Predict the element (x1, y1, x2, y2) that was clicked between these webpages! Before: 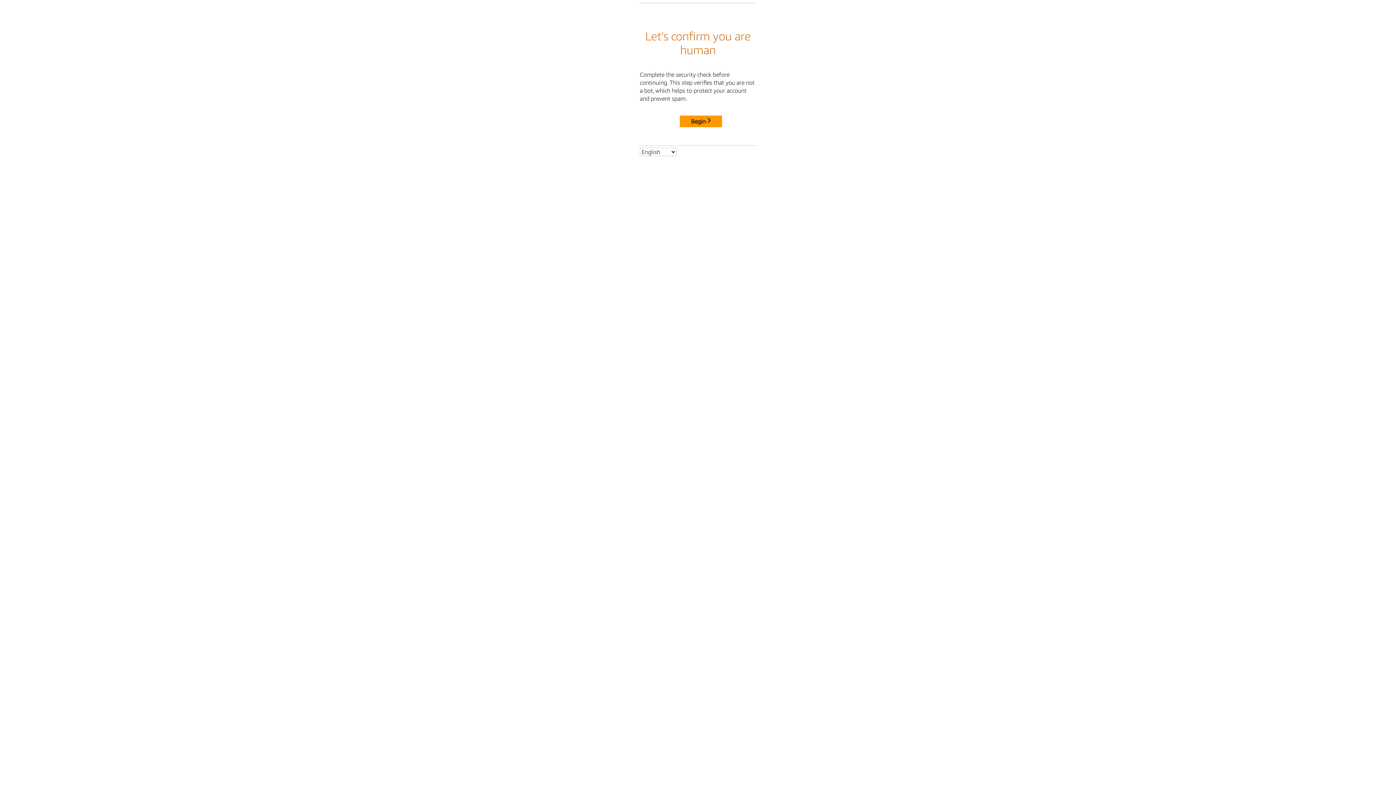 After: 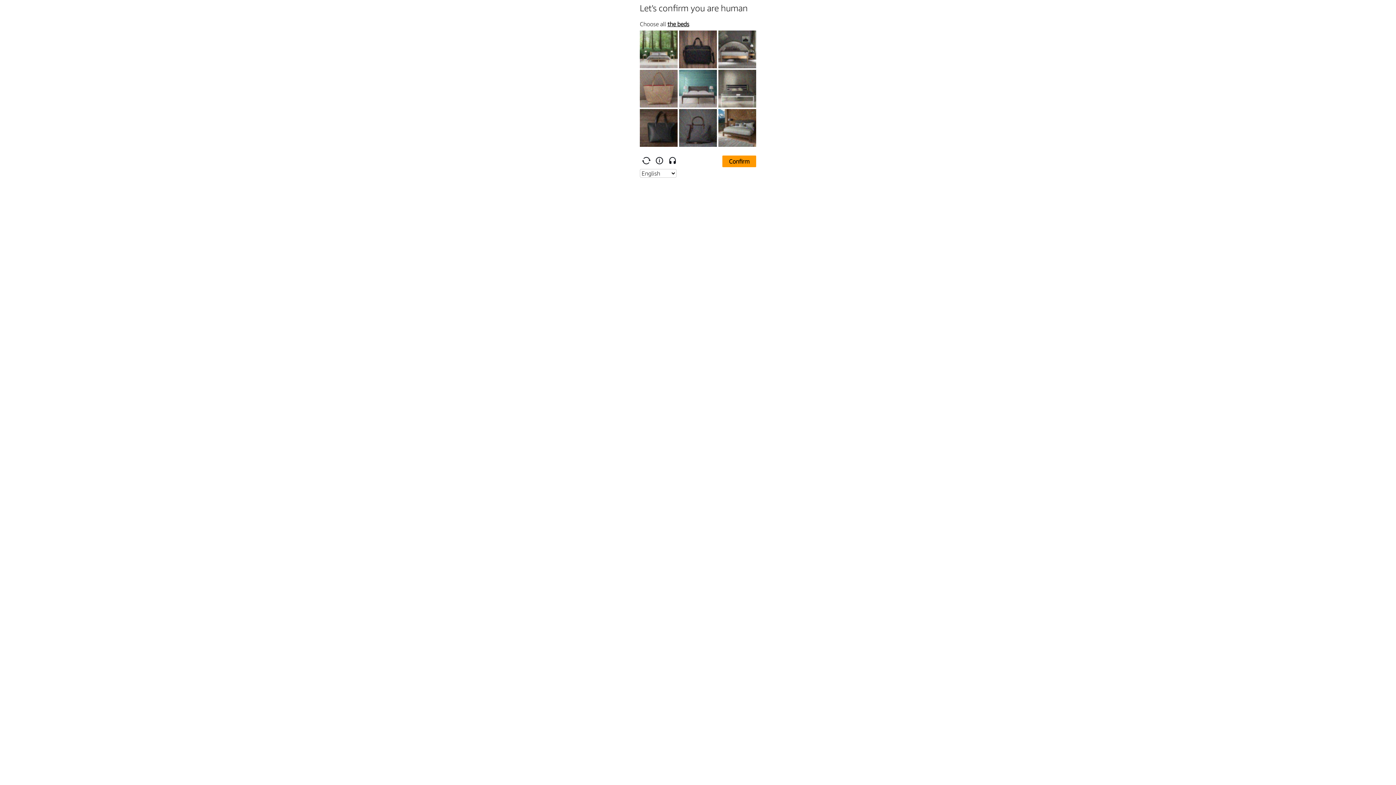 Action: label: Begin bbox: (680, 115, 722, 127)